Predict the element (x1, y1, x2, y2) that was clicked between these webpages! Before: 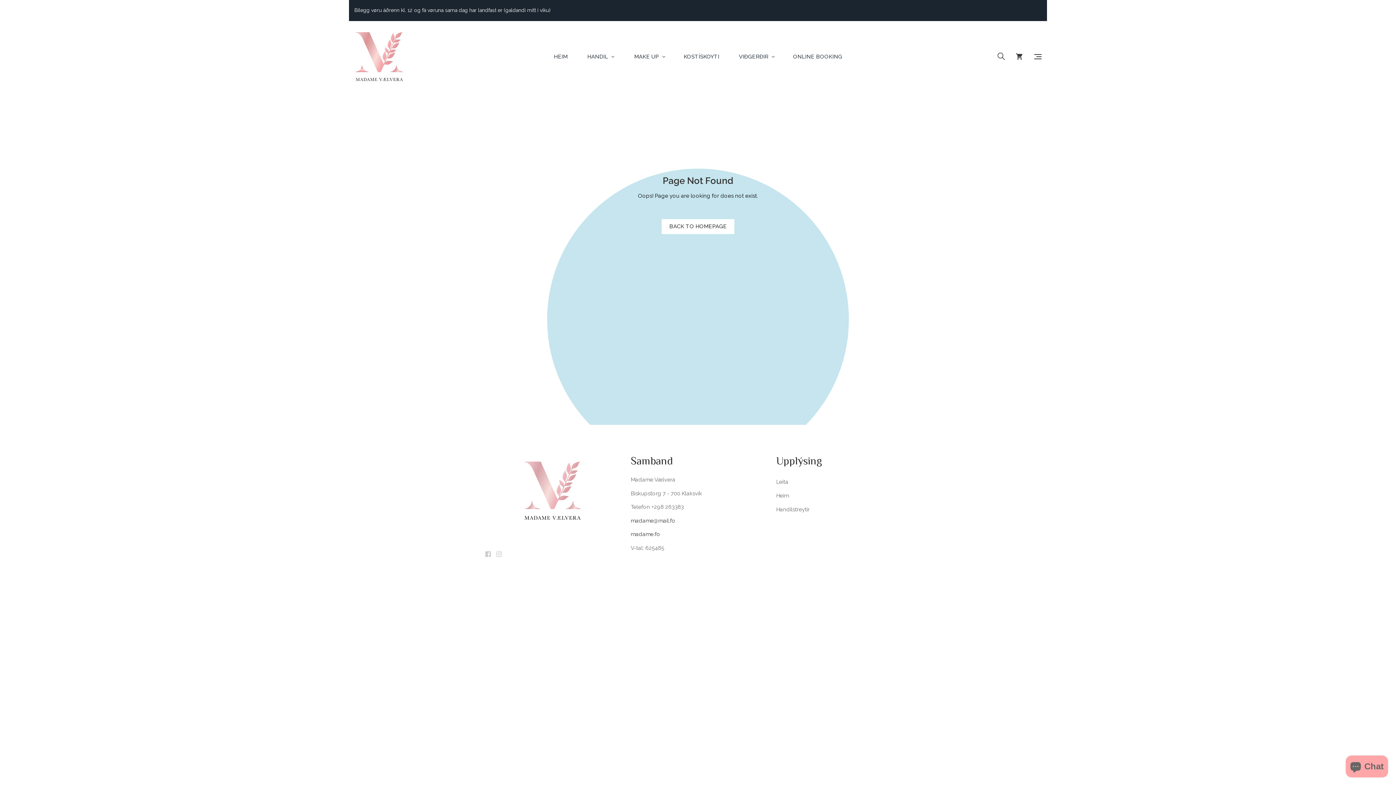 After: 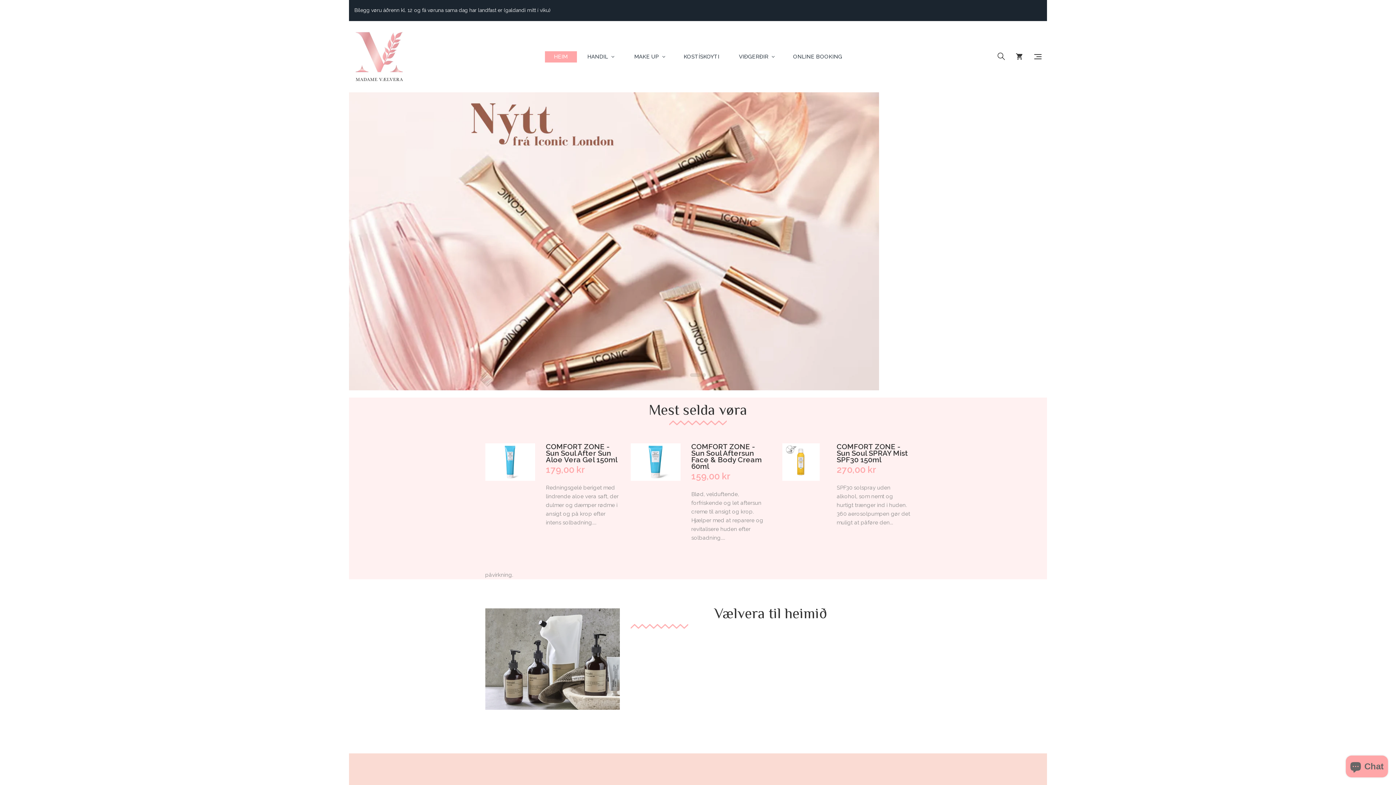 Action: bbox: (776, 492, 910, 499) label: Heim